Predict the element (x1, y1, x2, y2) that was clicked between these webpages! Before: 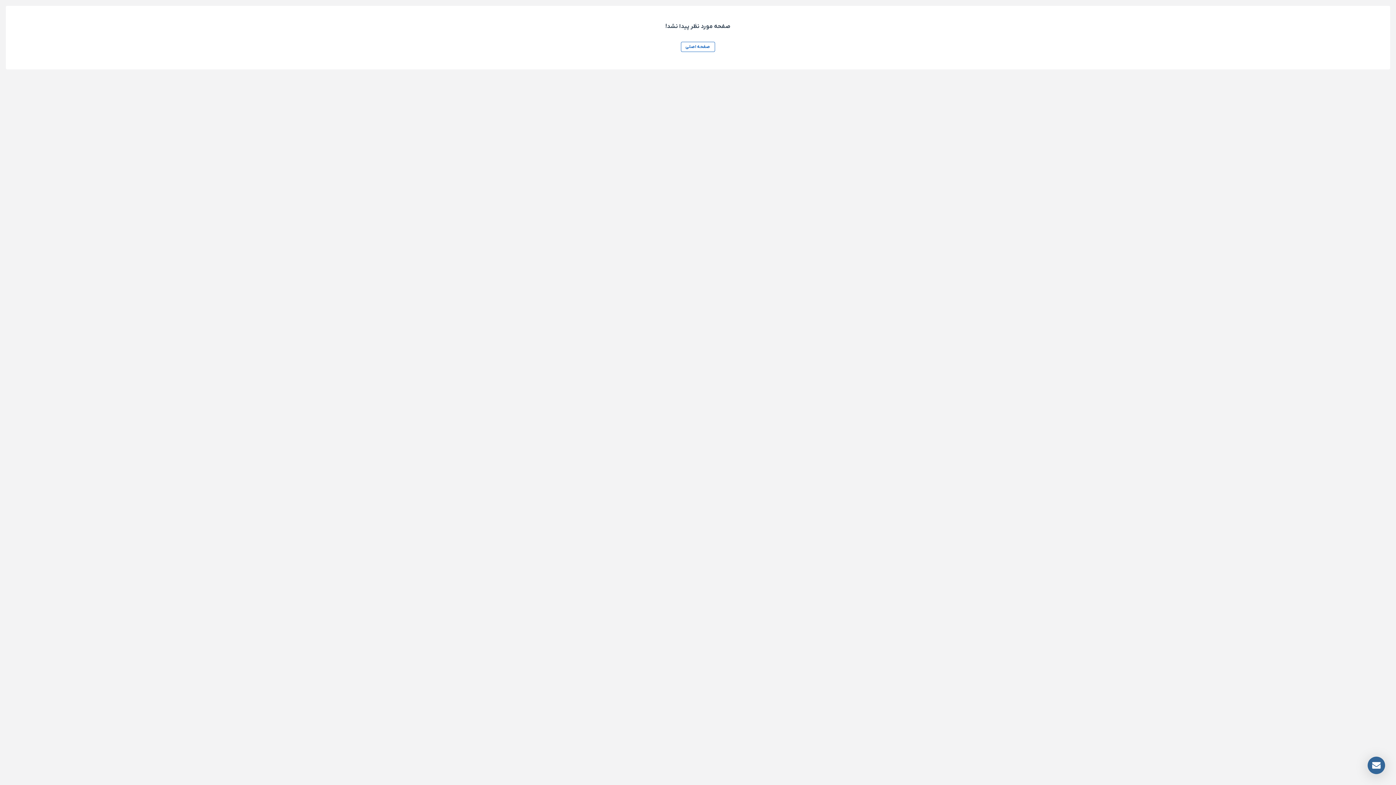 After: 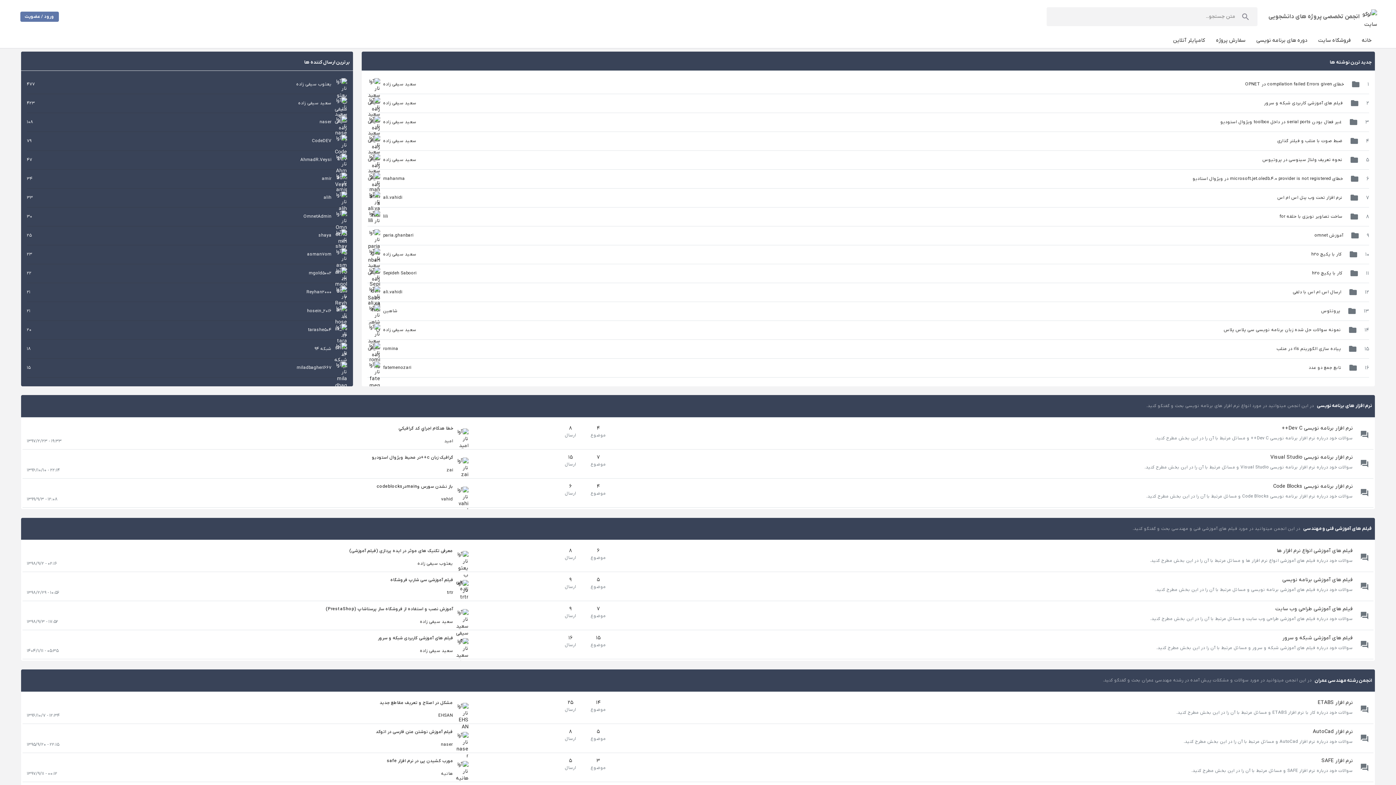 Action: bbox: (680, 41, 715, 52) label: صفحه اصلی